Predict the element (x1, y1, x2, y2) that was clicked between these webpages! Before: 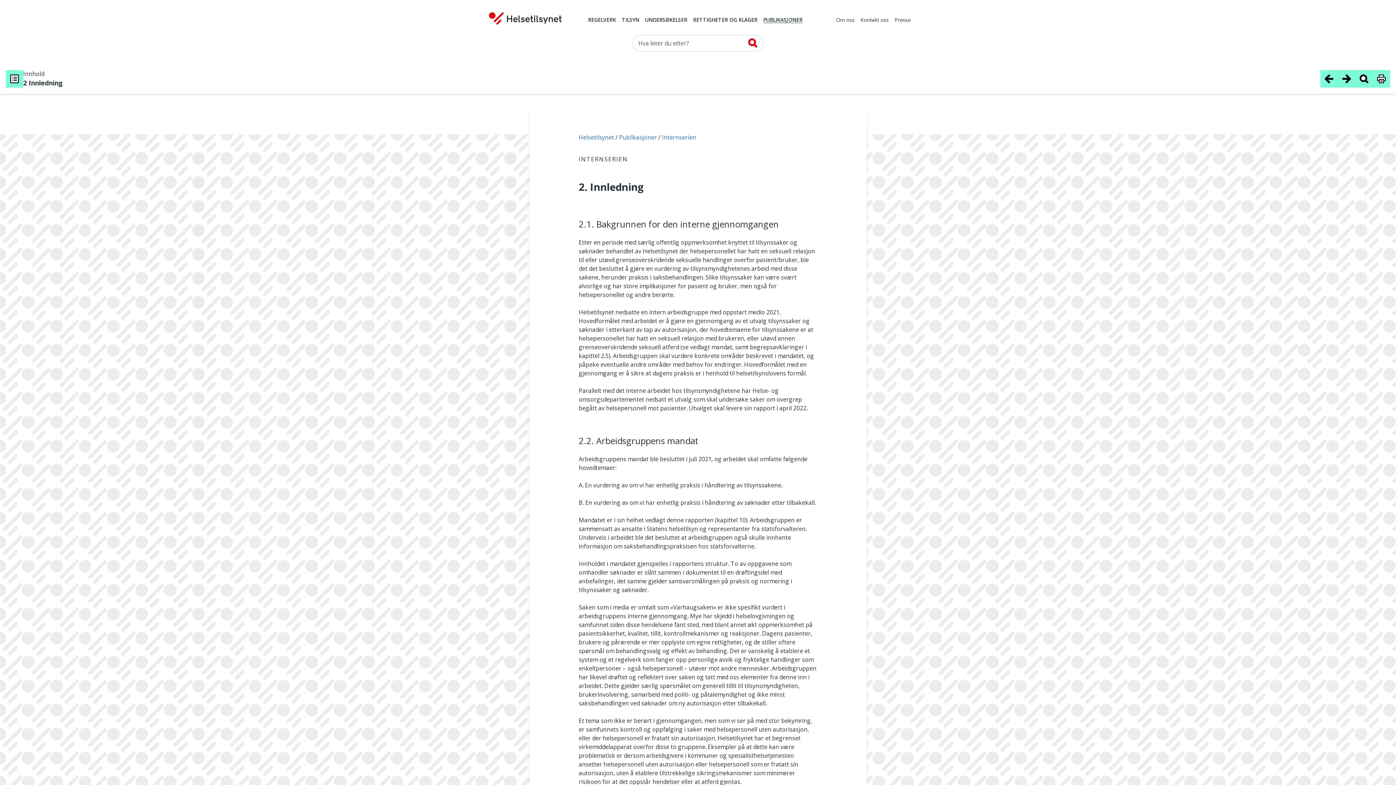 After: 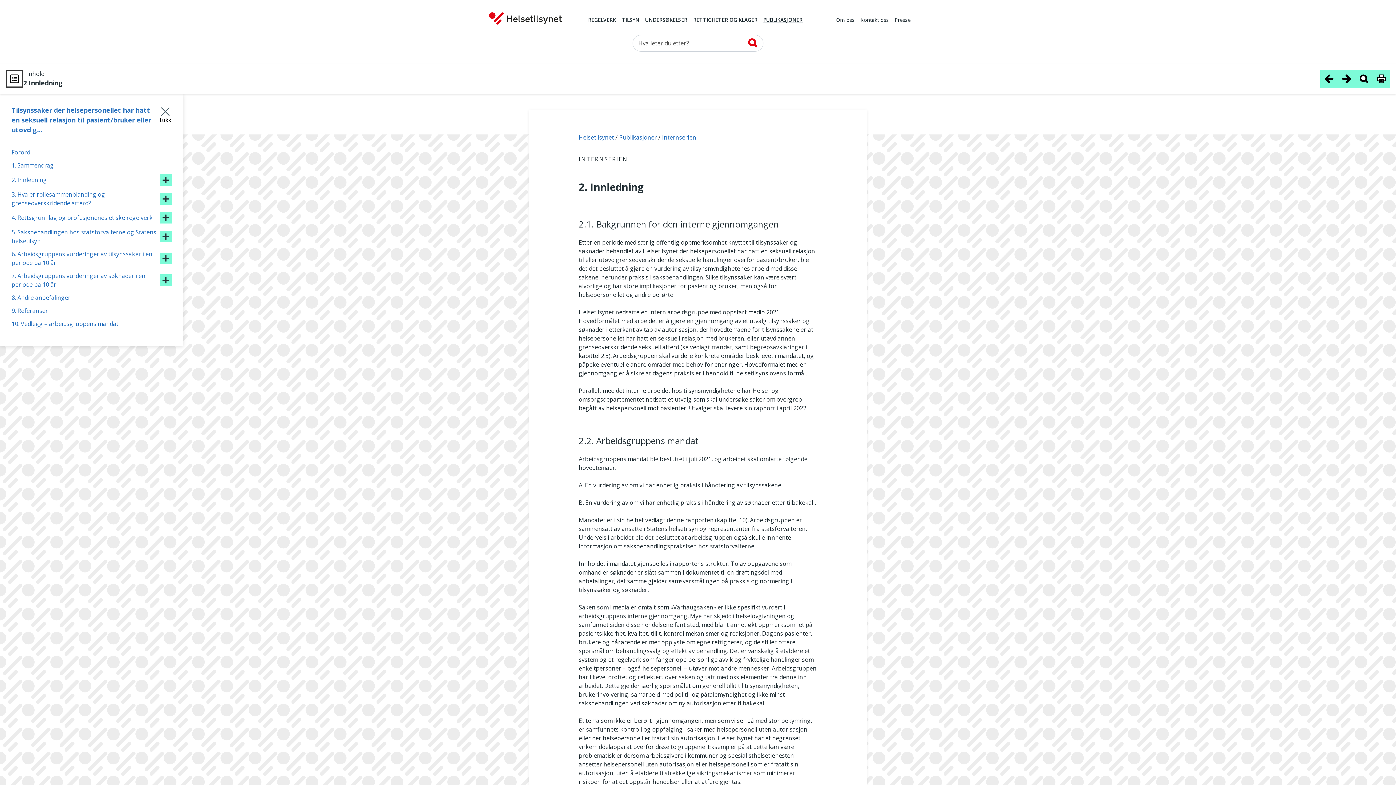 Action: label: Innholdsfortegnelse bbox: (5, 70, 23, 87)